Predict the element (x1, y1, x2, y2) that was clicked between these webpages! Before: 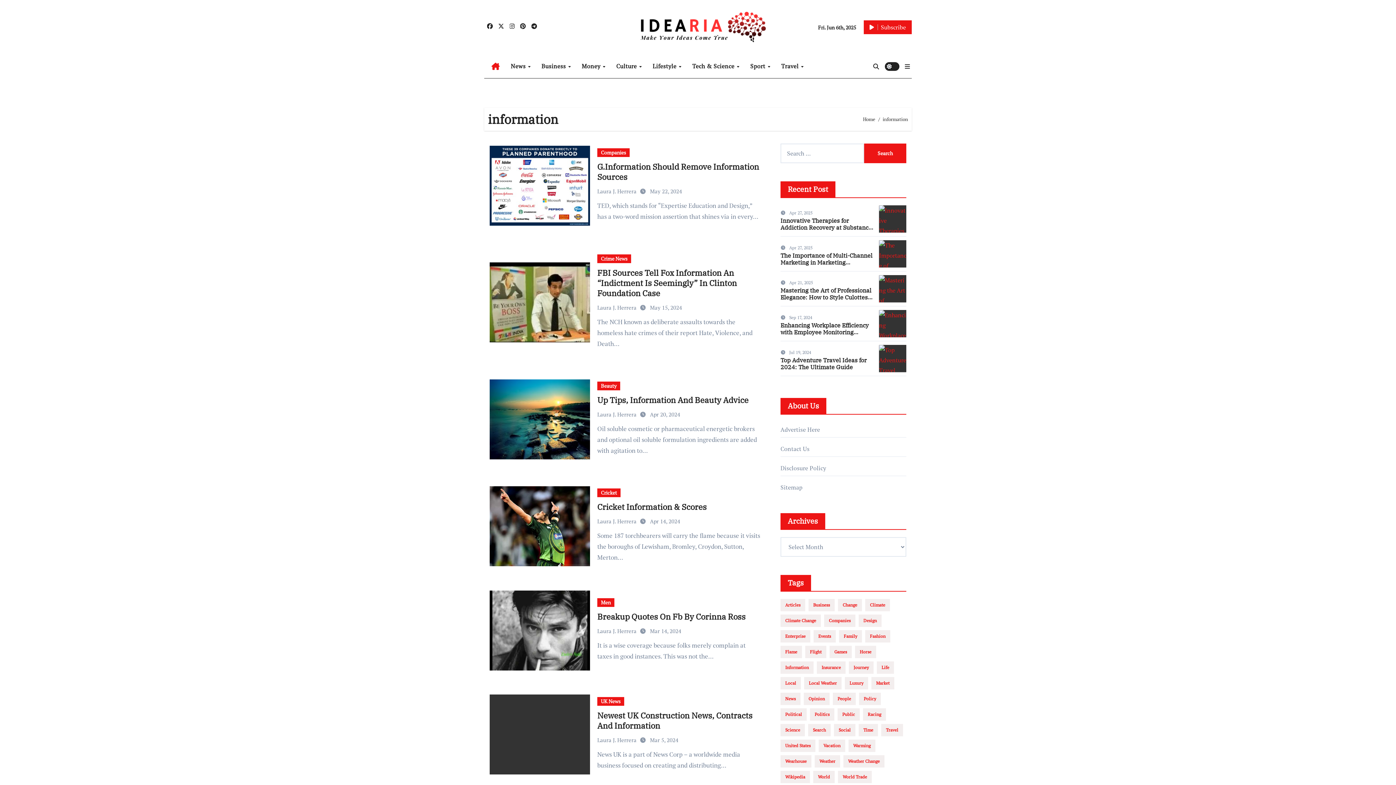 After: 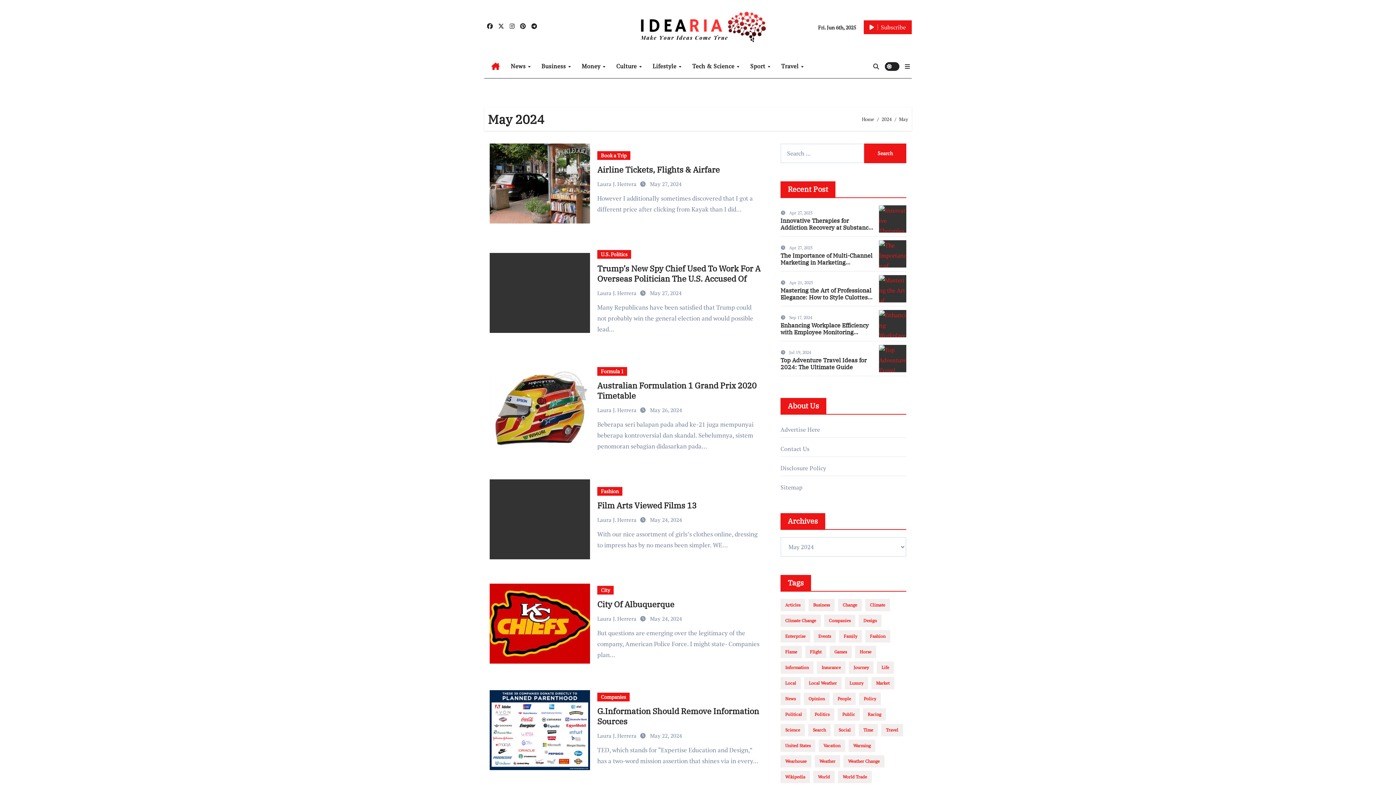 Action: label: May 22, 2024 bbox: (650, 187, 682, 194)